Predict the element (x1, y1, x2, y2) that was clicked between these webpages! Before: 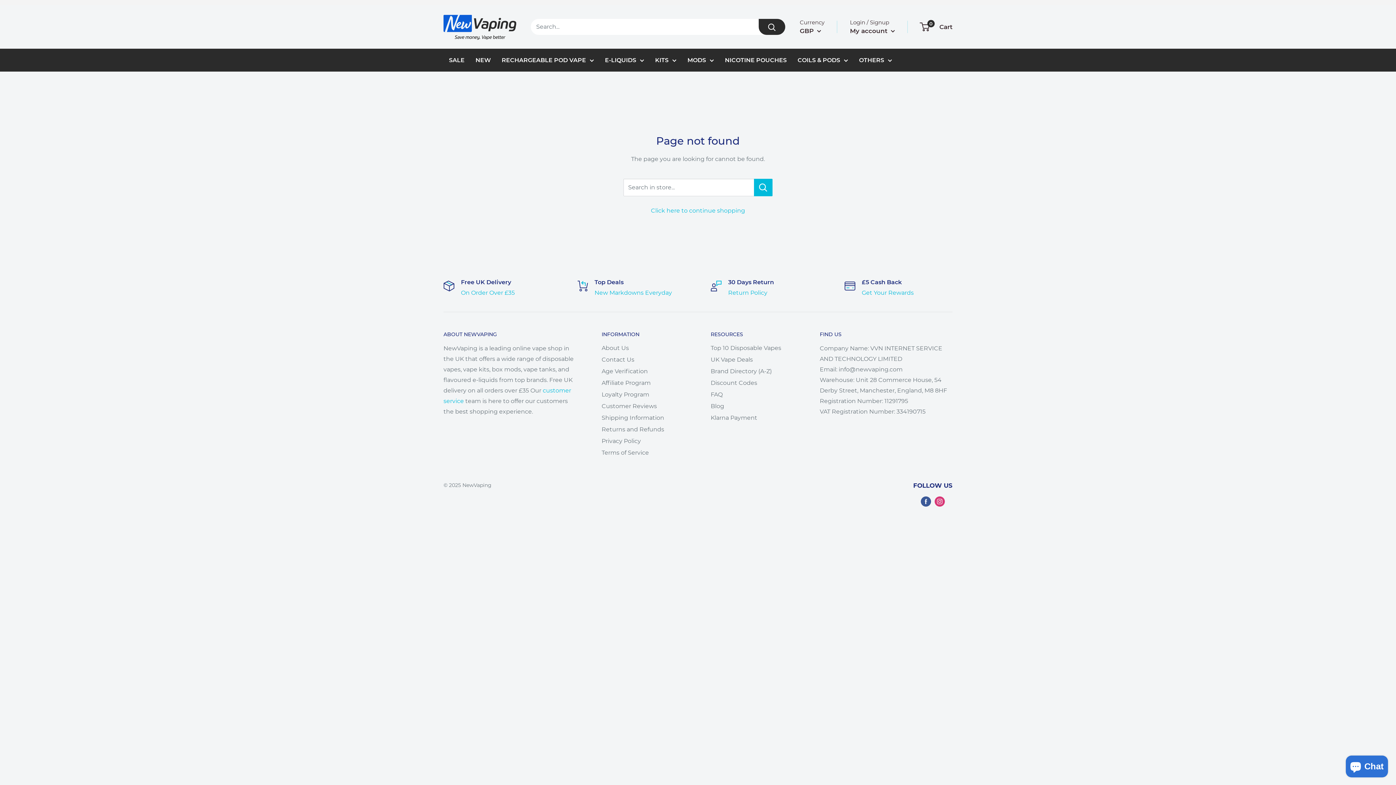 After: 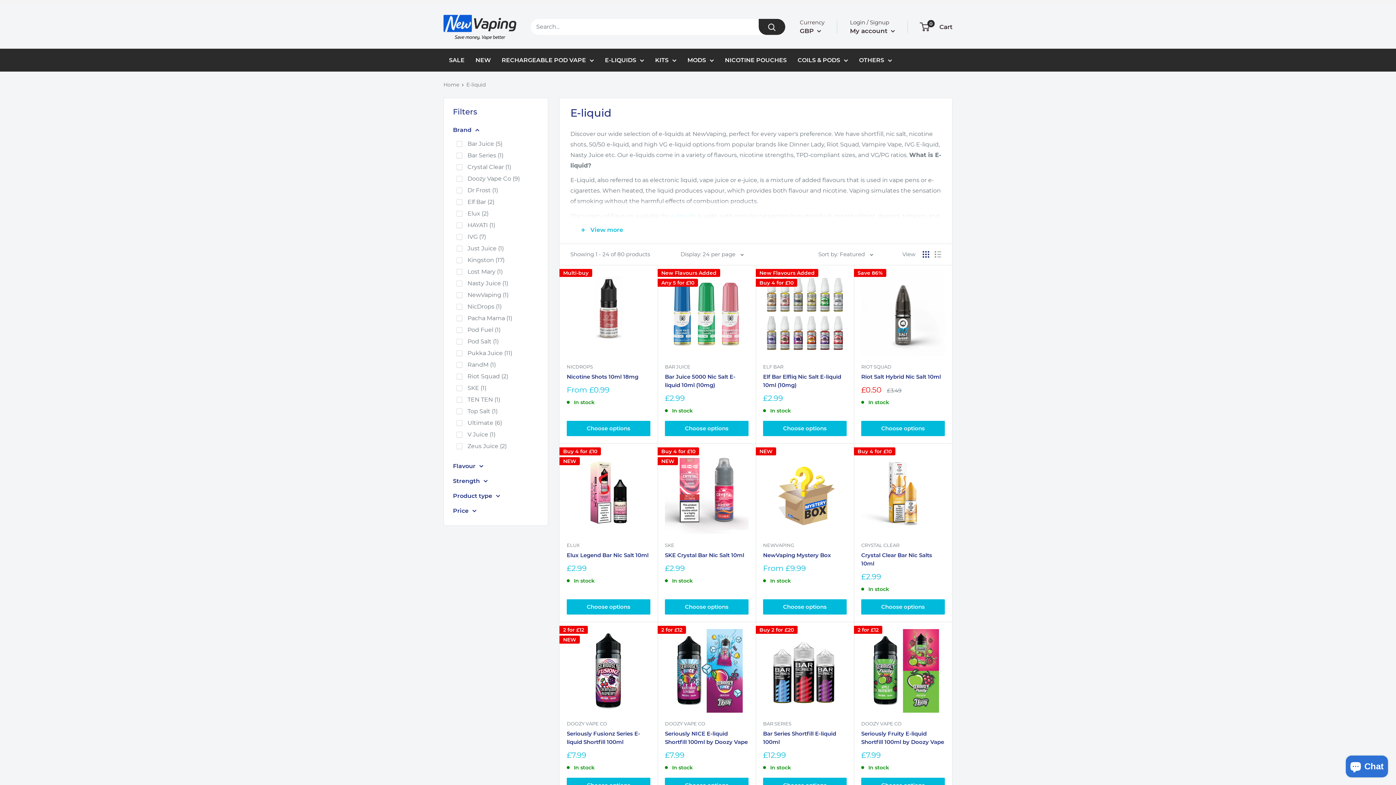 Action: label: E-LIQUIDS bbox: (605, 54, 644, 65)